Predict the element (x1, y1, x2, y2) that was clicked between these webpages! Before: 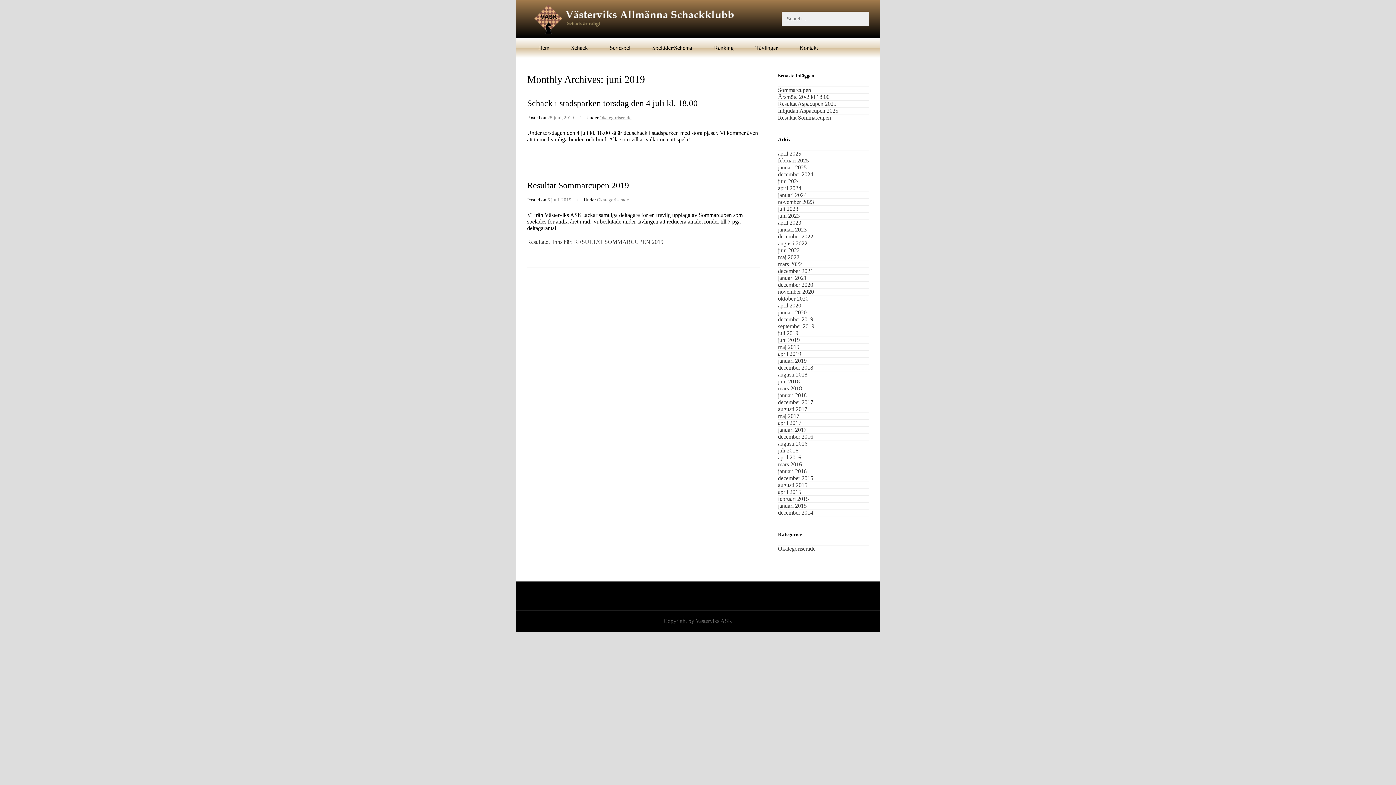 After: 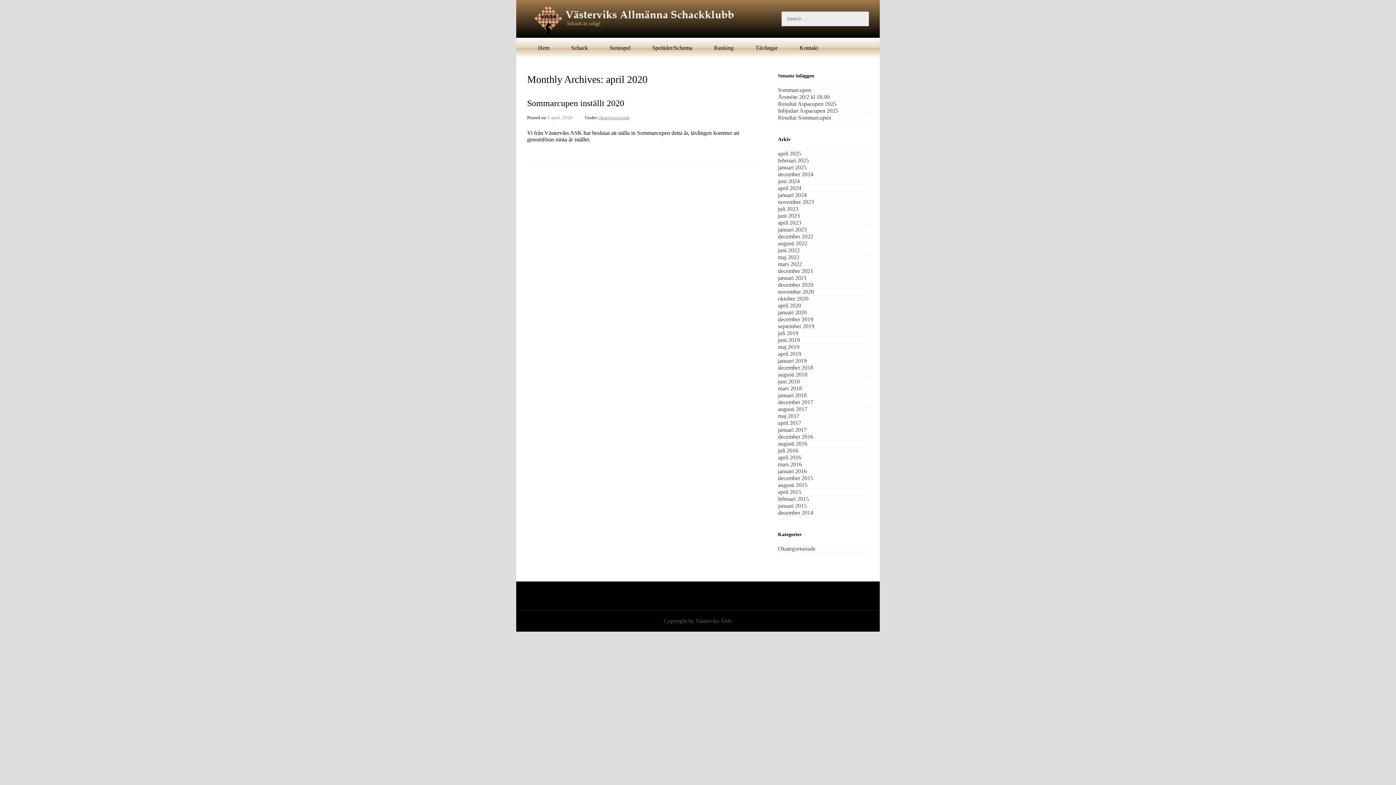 Action: label: april 2020 bbox: (778, 302, 801, 308)